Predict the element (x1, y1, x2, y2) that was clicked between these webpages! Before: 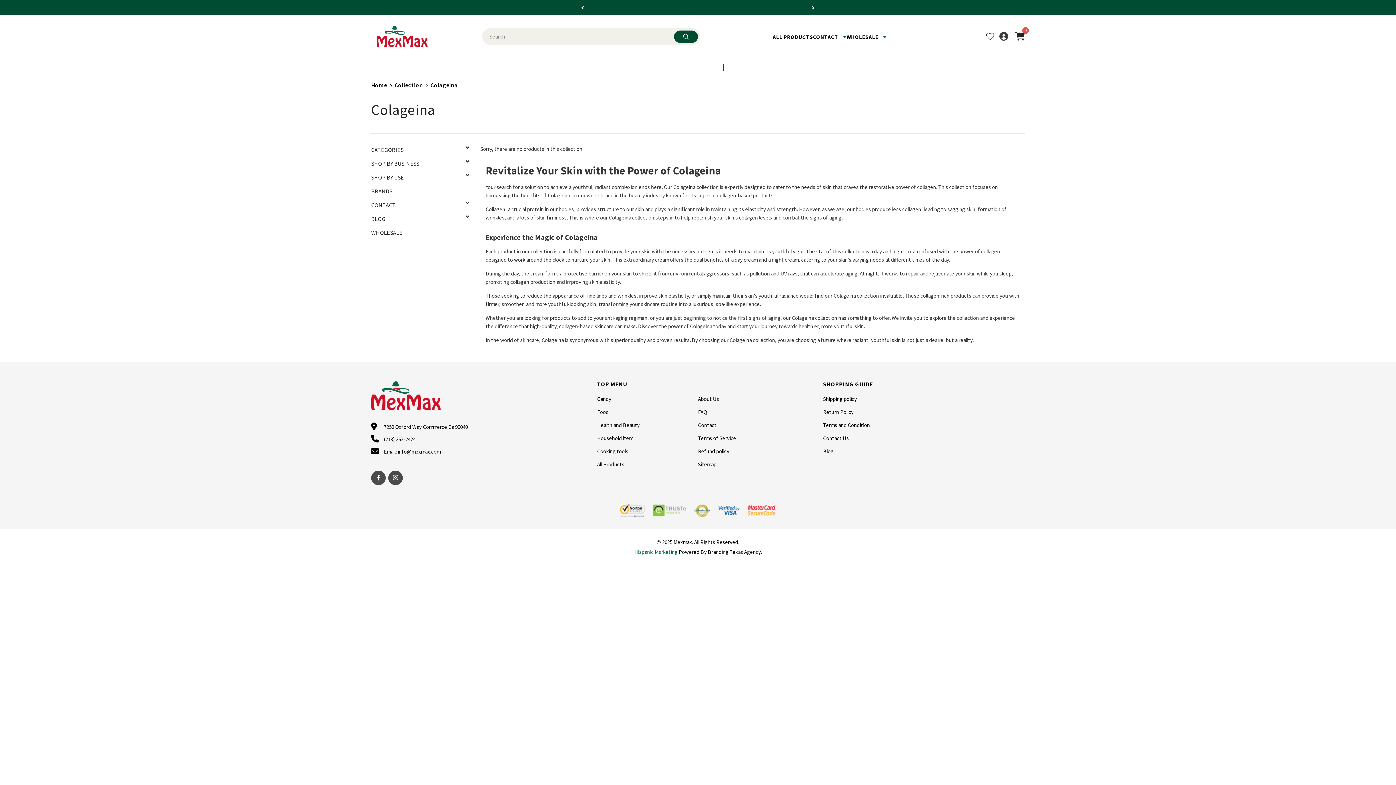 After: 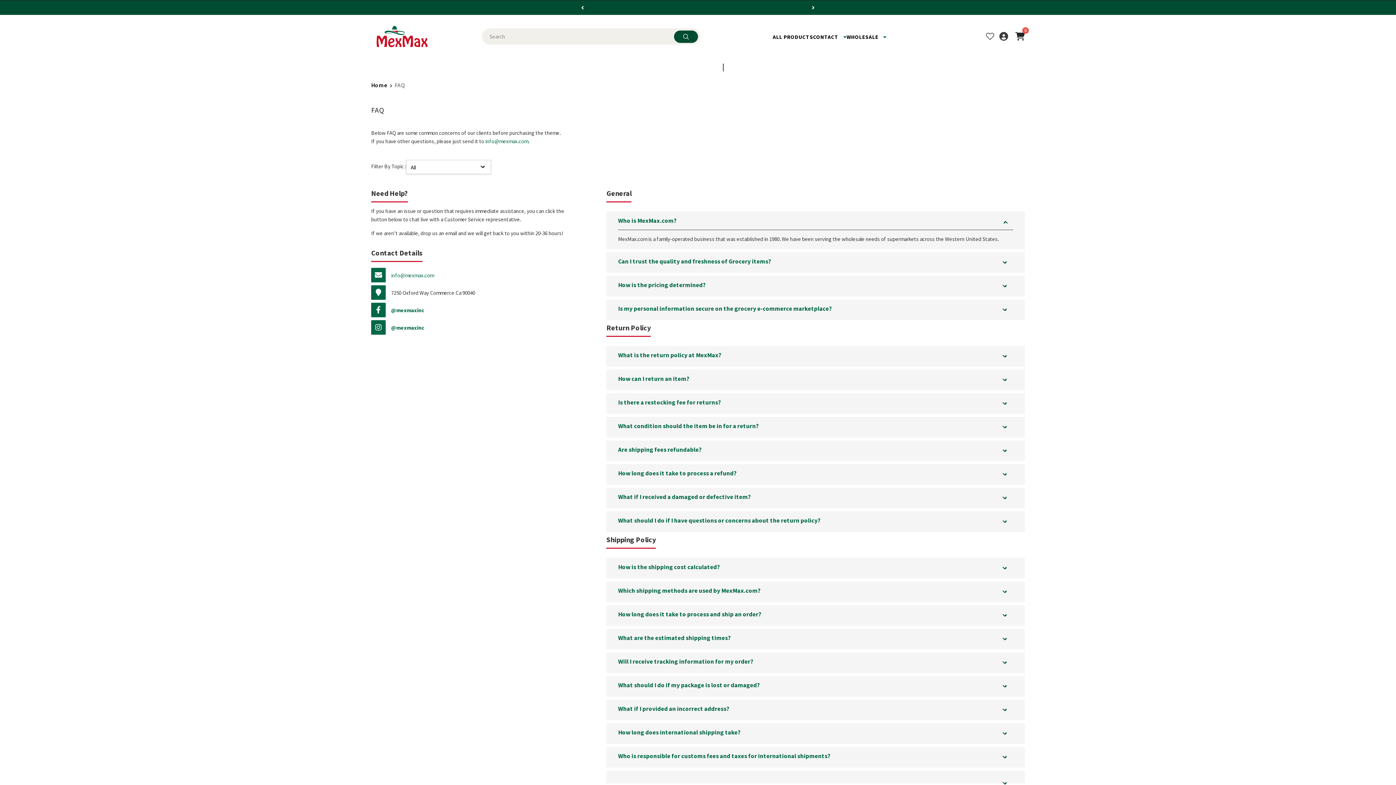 Action: label: FAQ bbox: (698, 406, 707, 417)